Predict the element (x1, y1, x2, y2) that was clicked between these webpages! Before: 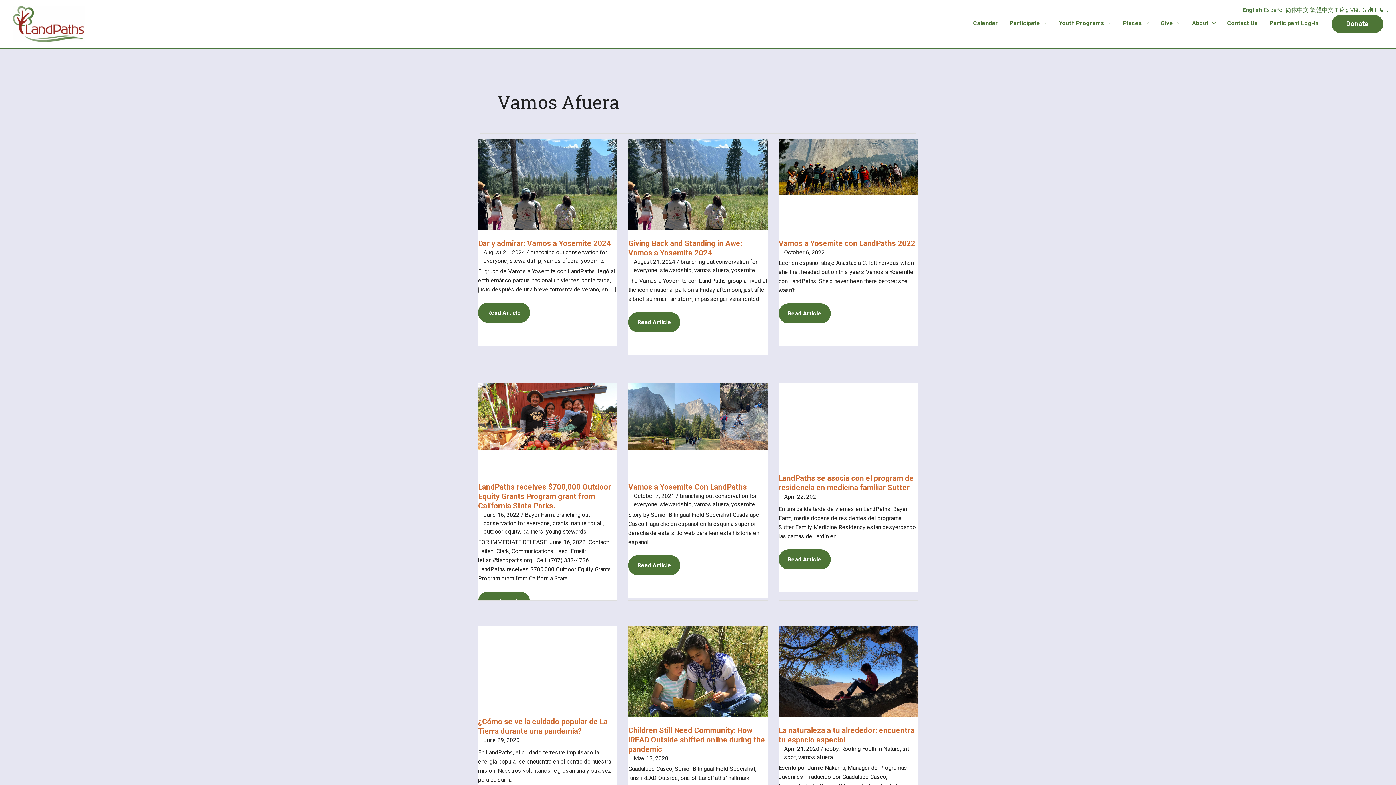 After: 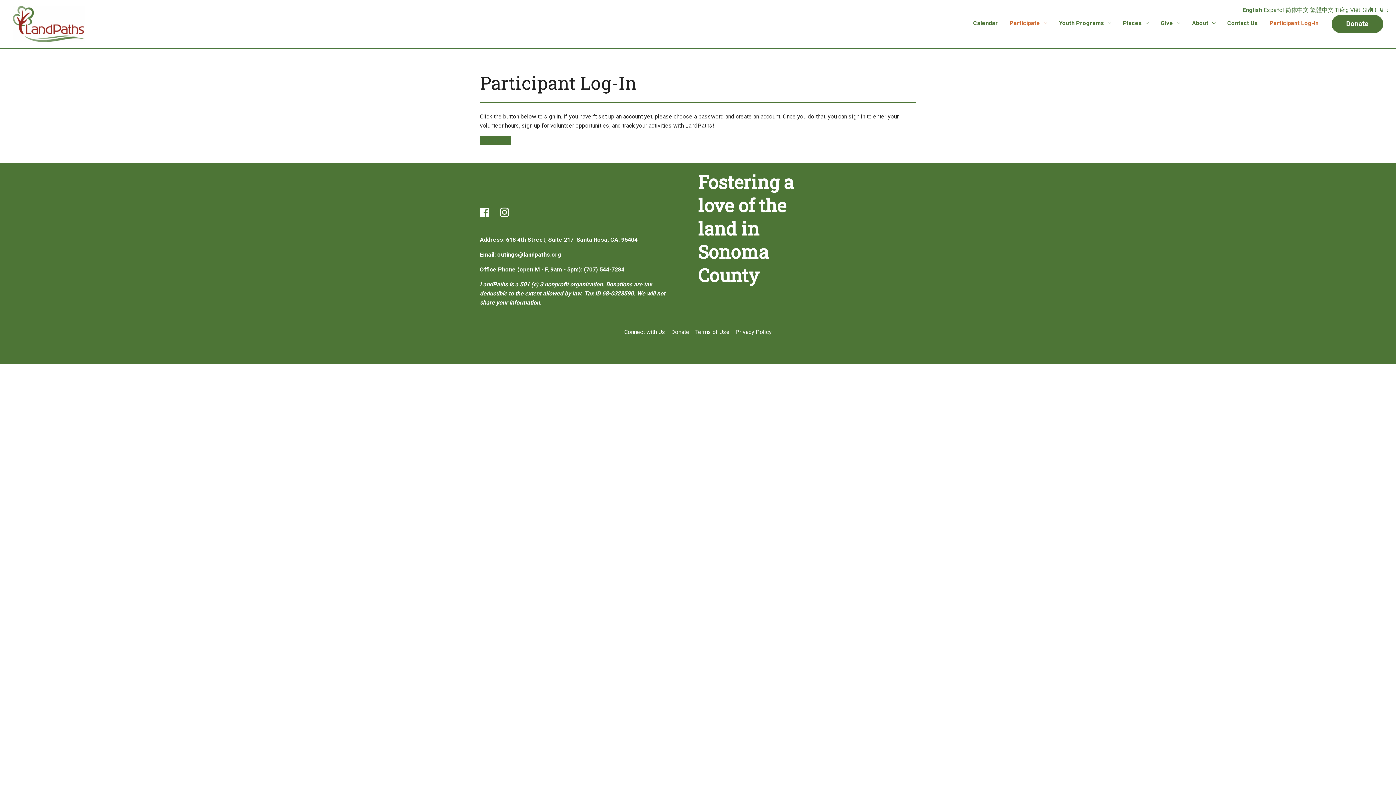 Action: label: Participant Log-In bbox: (1264, 10, 1324, 35)